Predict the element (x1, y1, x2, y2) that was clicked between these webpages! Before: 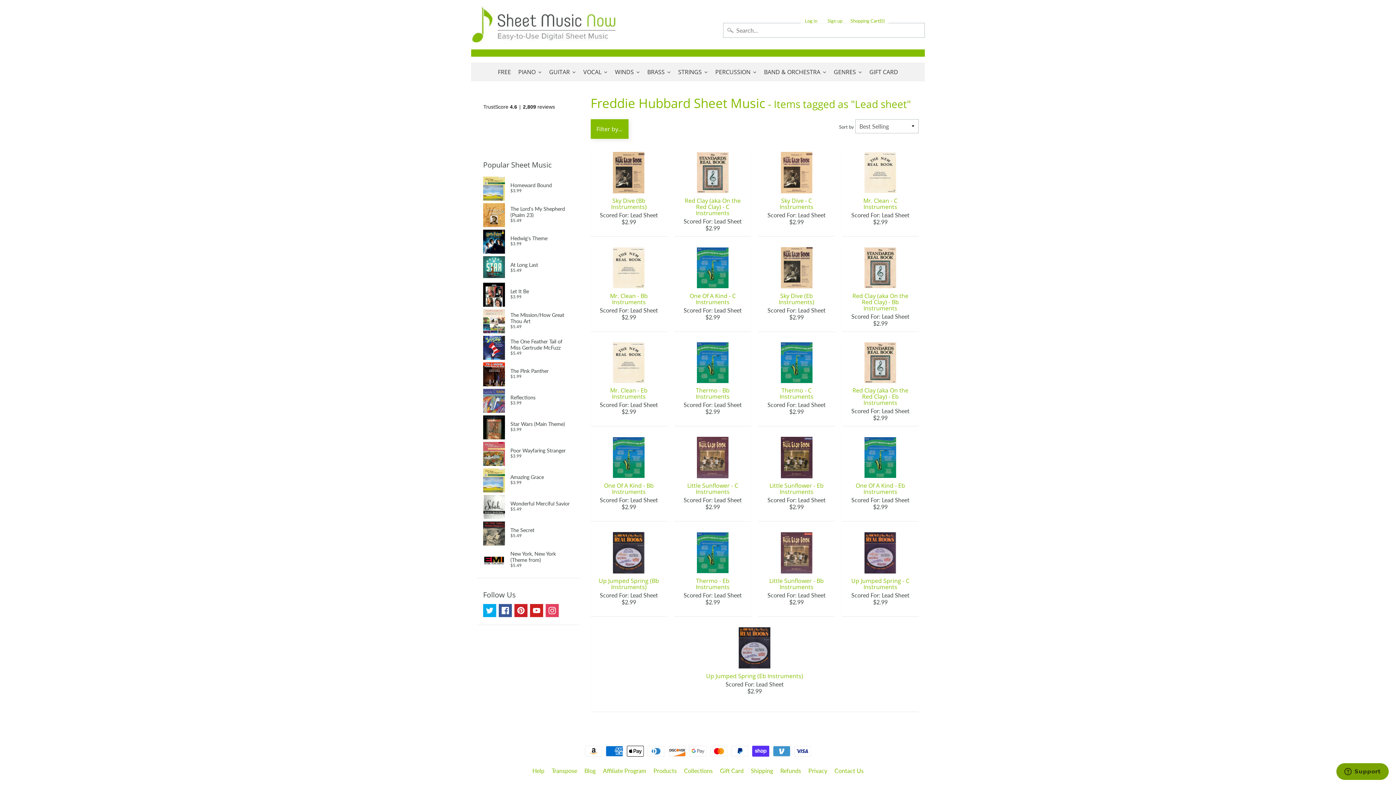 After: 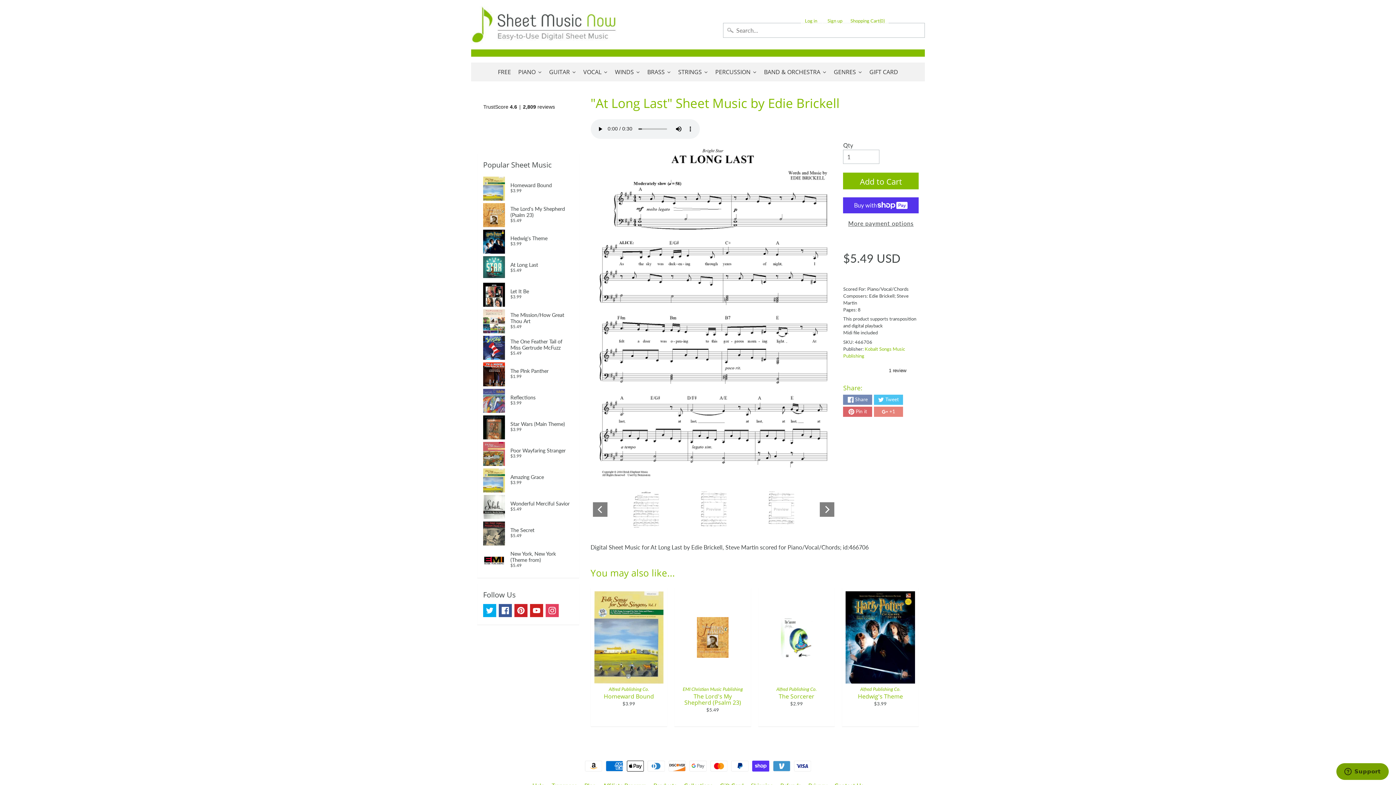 Action: label: At Long Last
$5.49 bbox: (483, 254, 573, 280)